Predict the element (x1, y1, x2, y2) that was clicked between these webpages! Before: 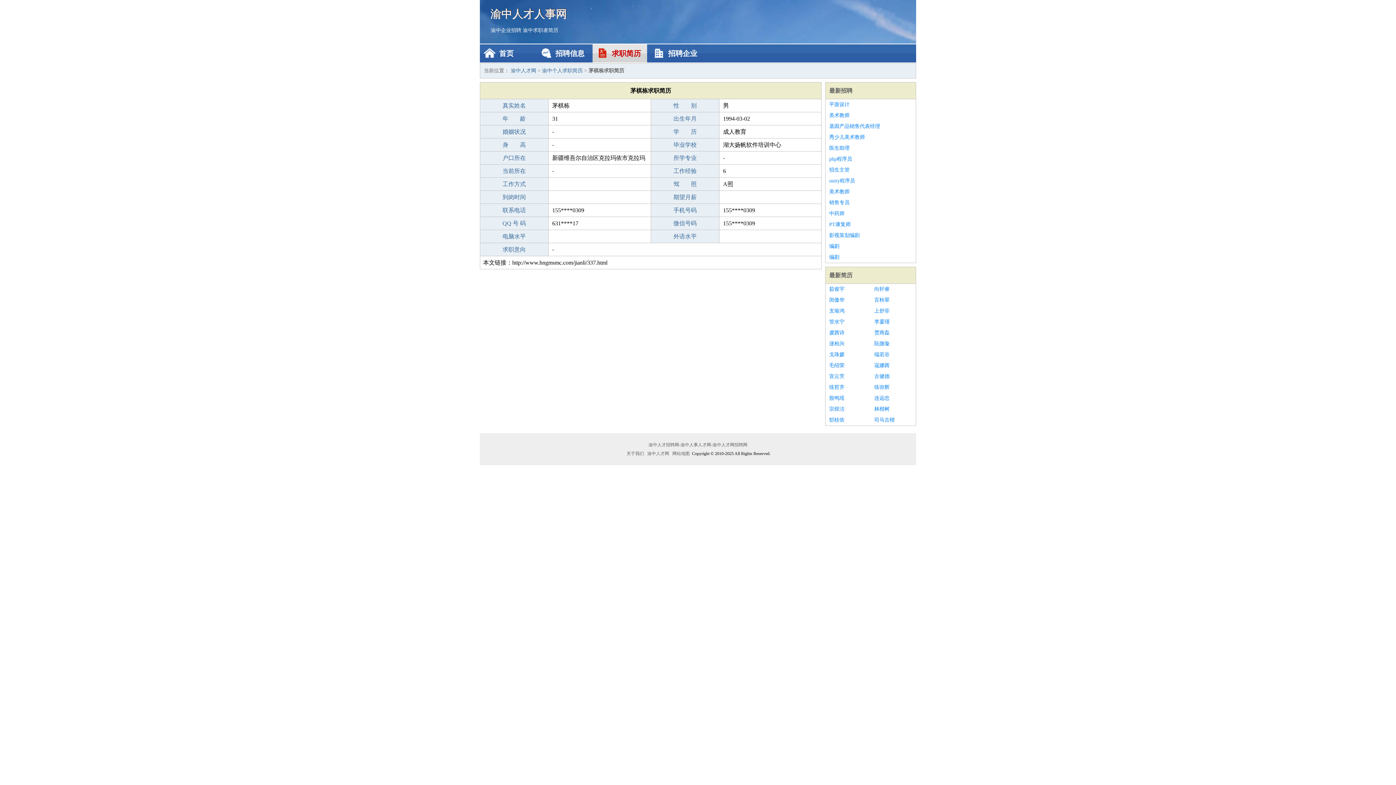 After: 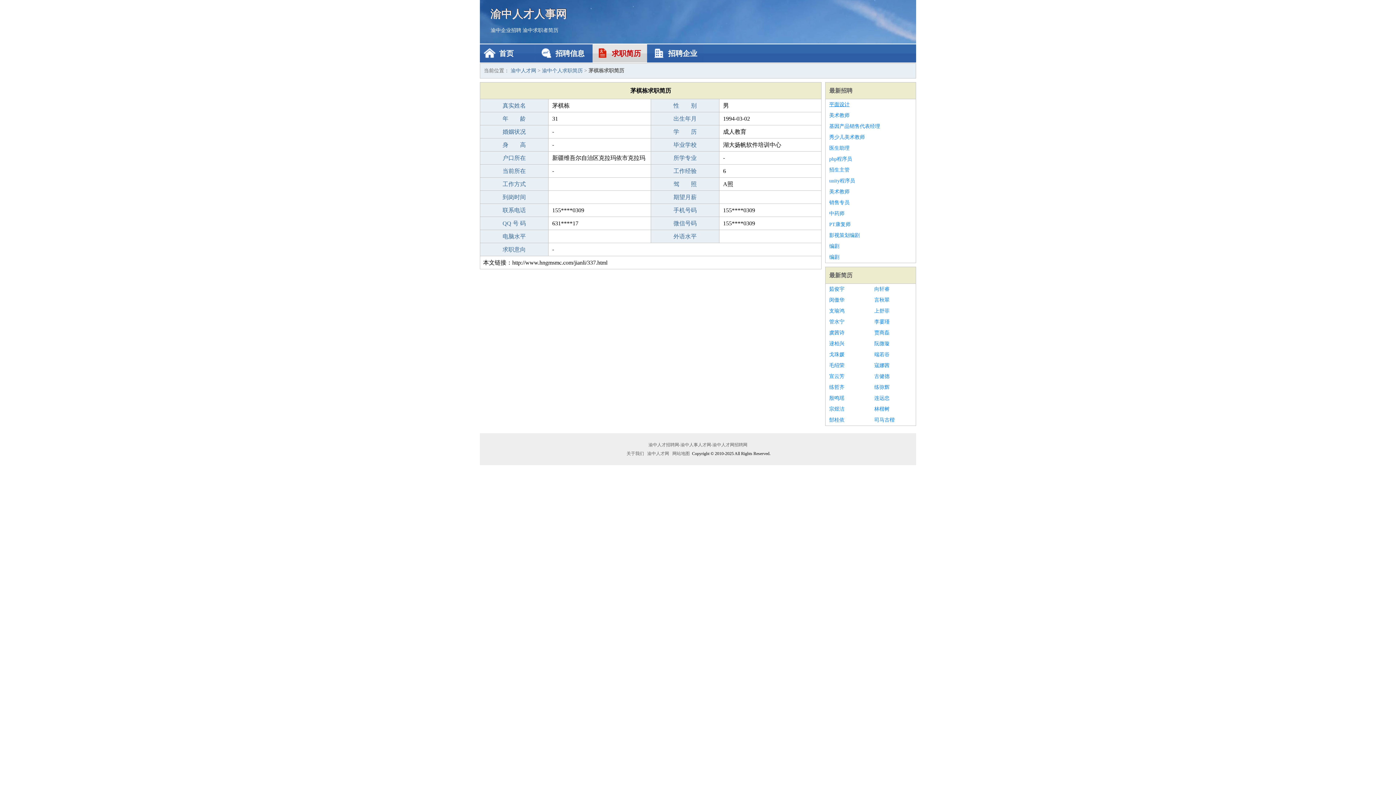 Action: label: 平面设计 bbox: (829, 99, 912, 110)